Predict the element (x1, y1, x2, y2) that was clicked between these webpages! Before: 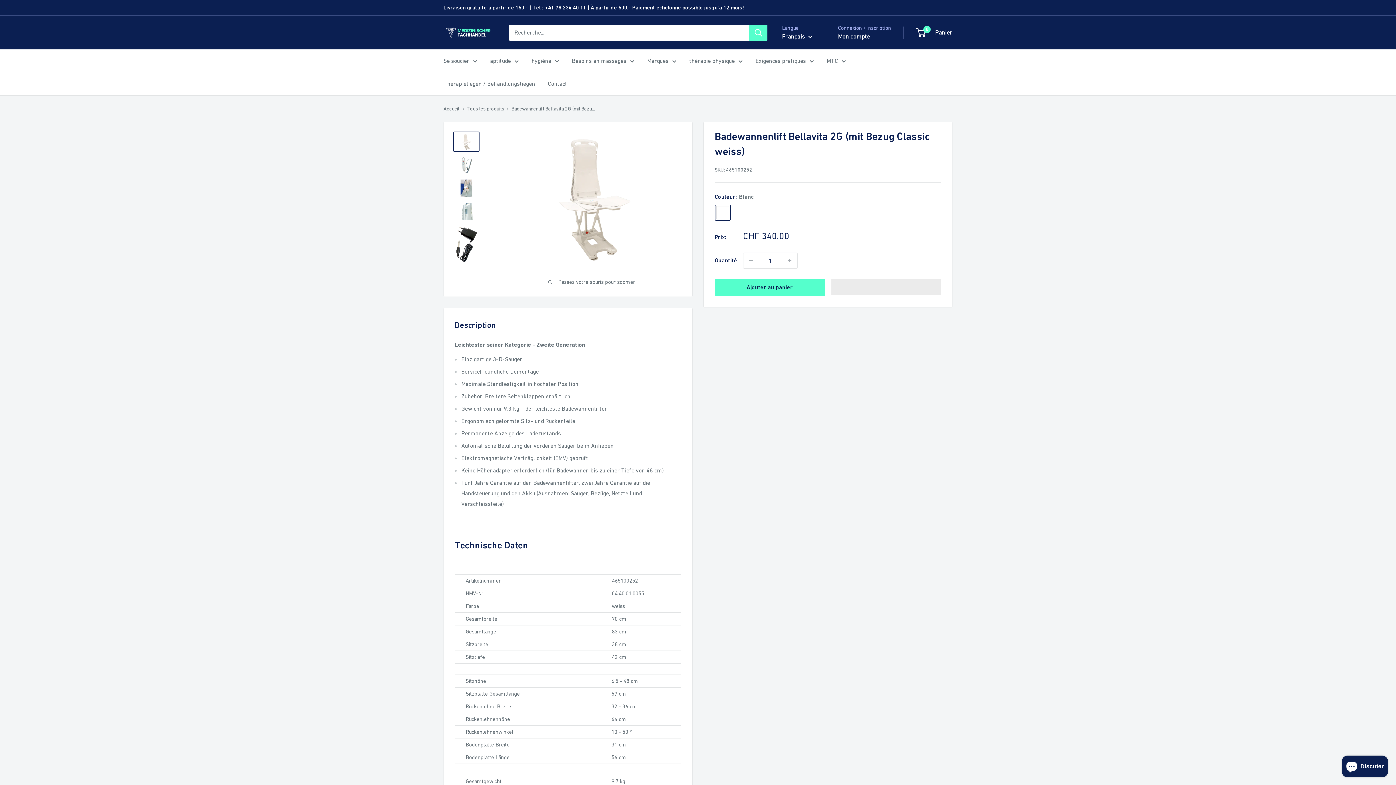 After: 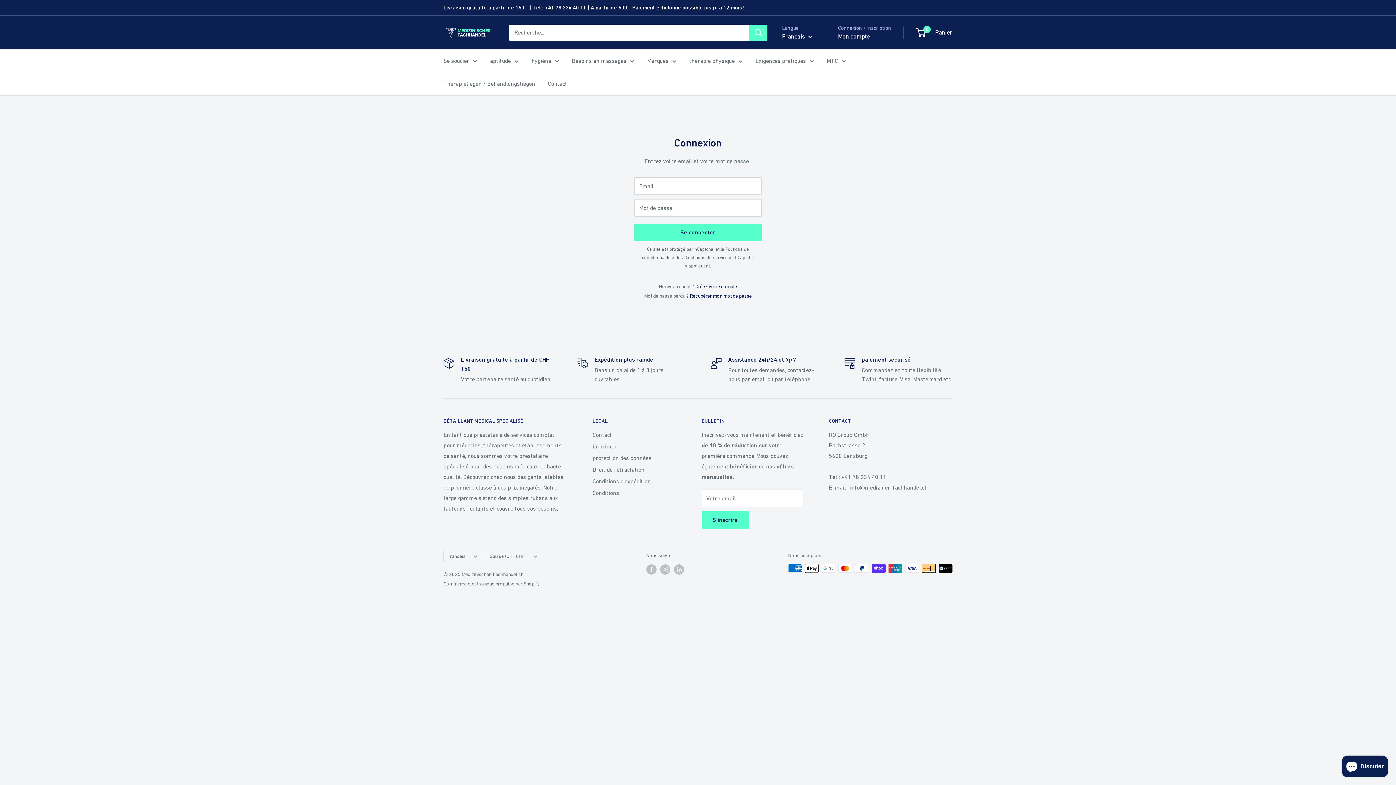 Action: bbox: (838, 30, 870, 42) label: Mon compte